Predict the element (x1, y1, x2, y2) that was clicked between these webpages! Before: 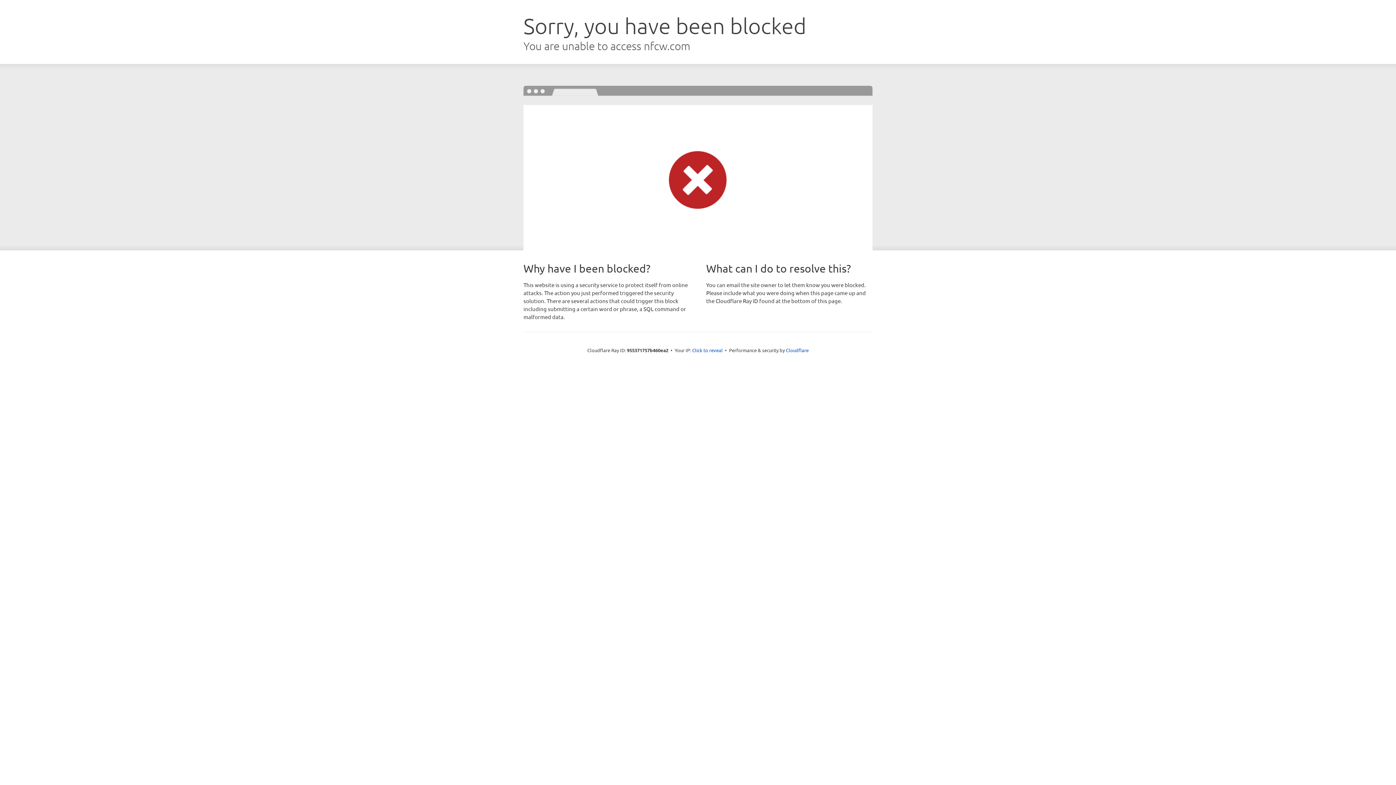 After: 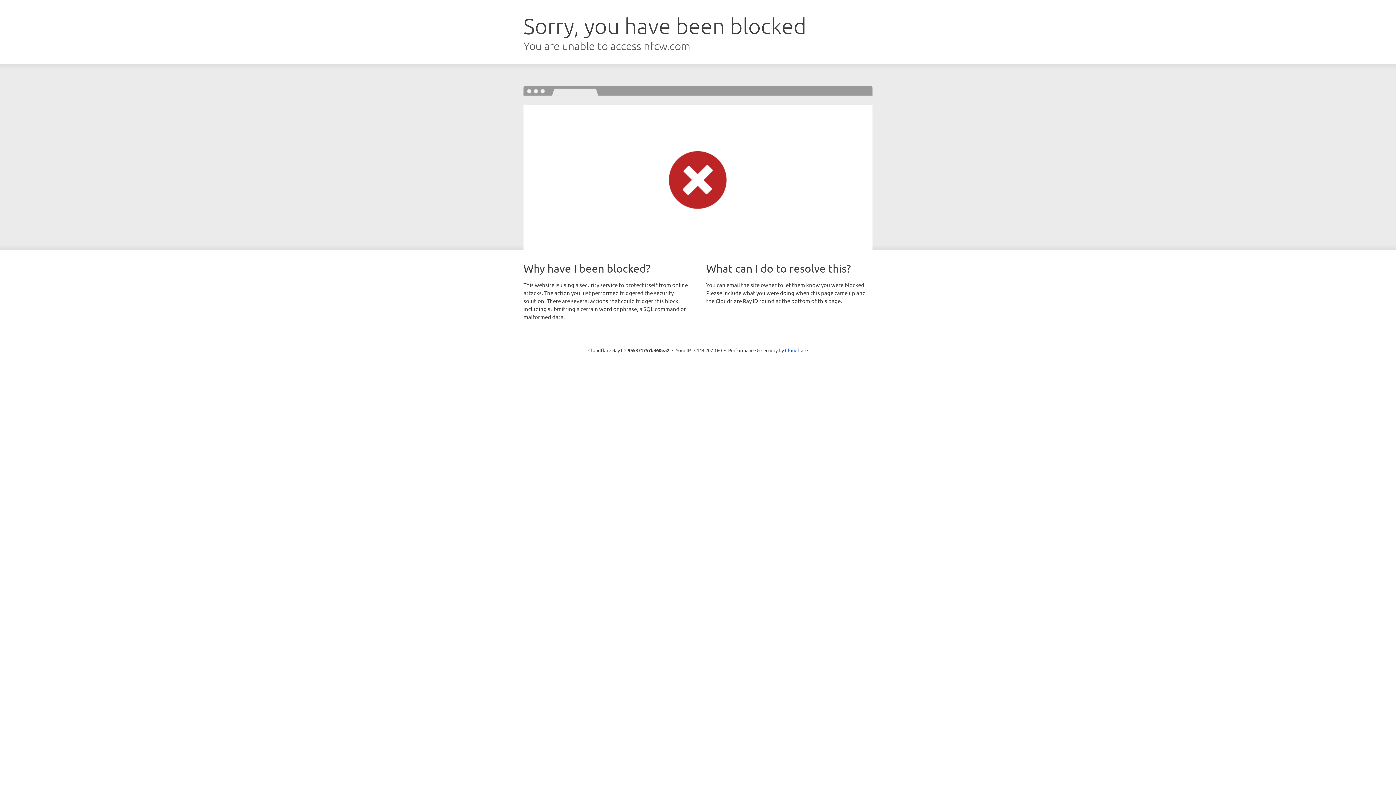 Action: bbox: (692, 346, 722, 353) label: Click to reveal